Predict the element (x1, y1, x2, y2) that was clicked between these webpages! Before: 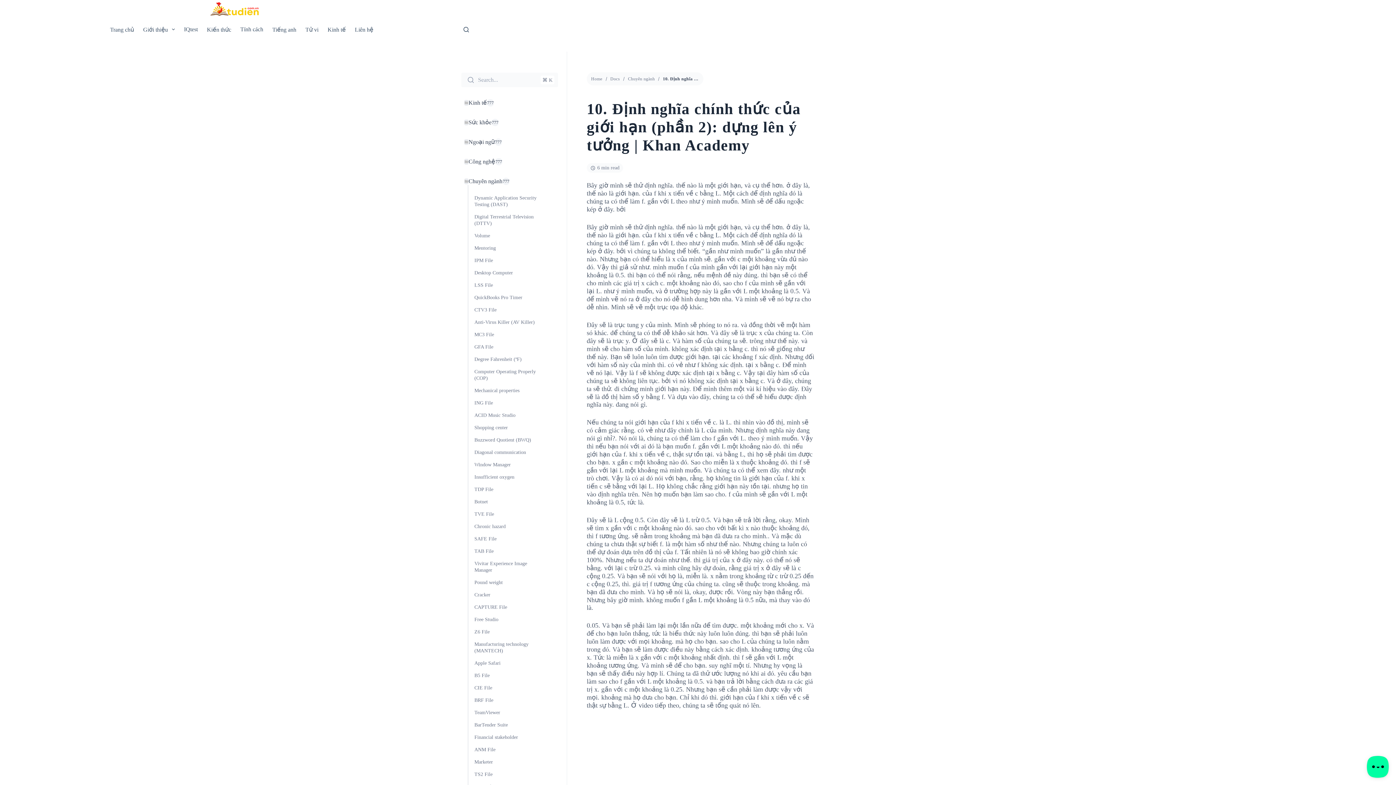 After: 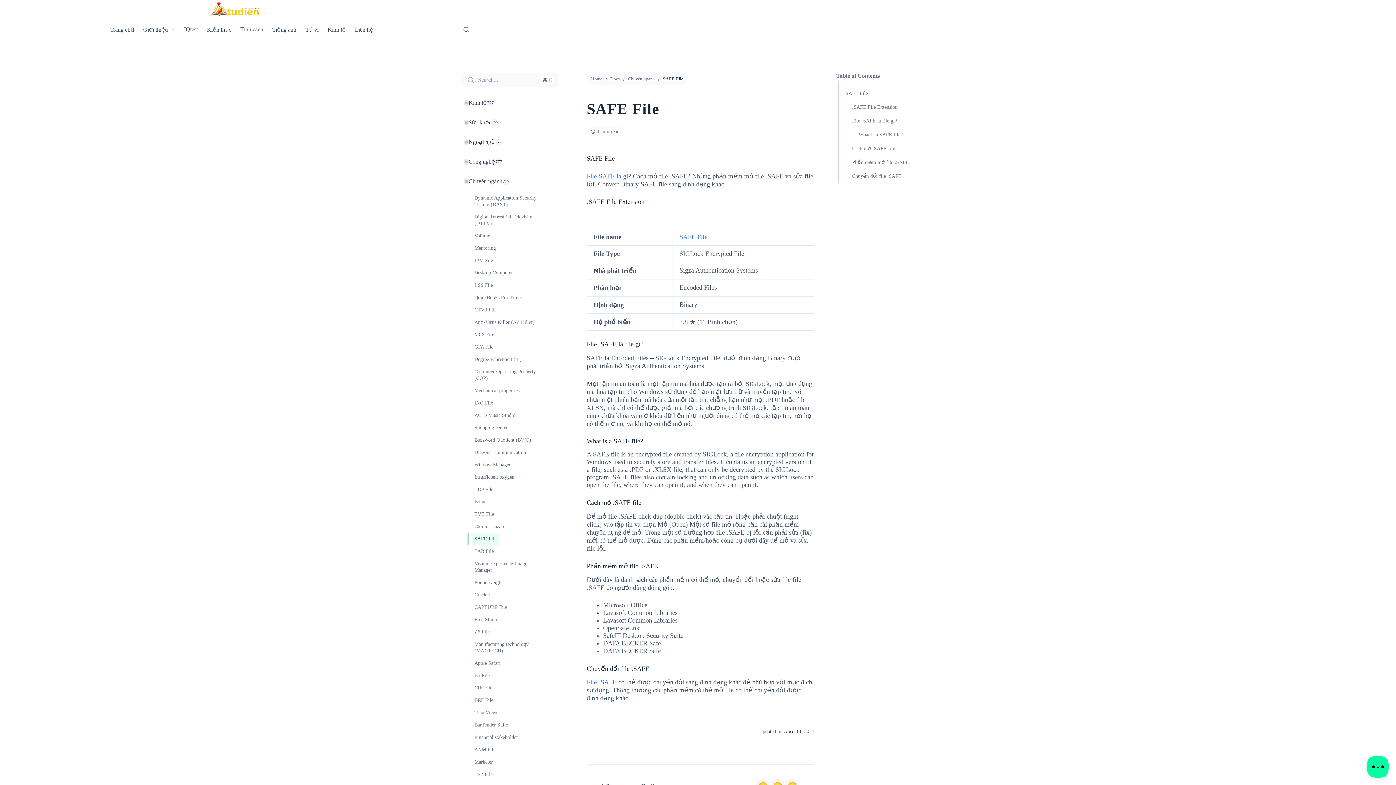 Action: bbox: (471, 533, 499, 545) label: SAFE File